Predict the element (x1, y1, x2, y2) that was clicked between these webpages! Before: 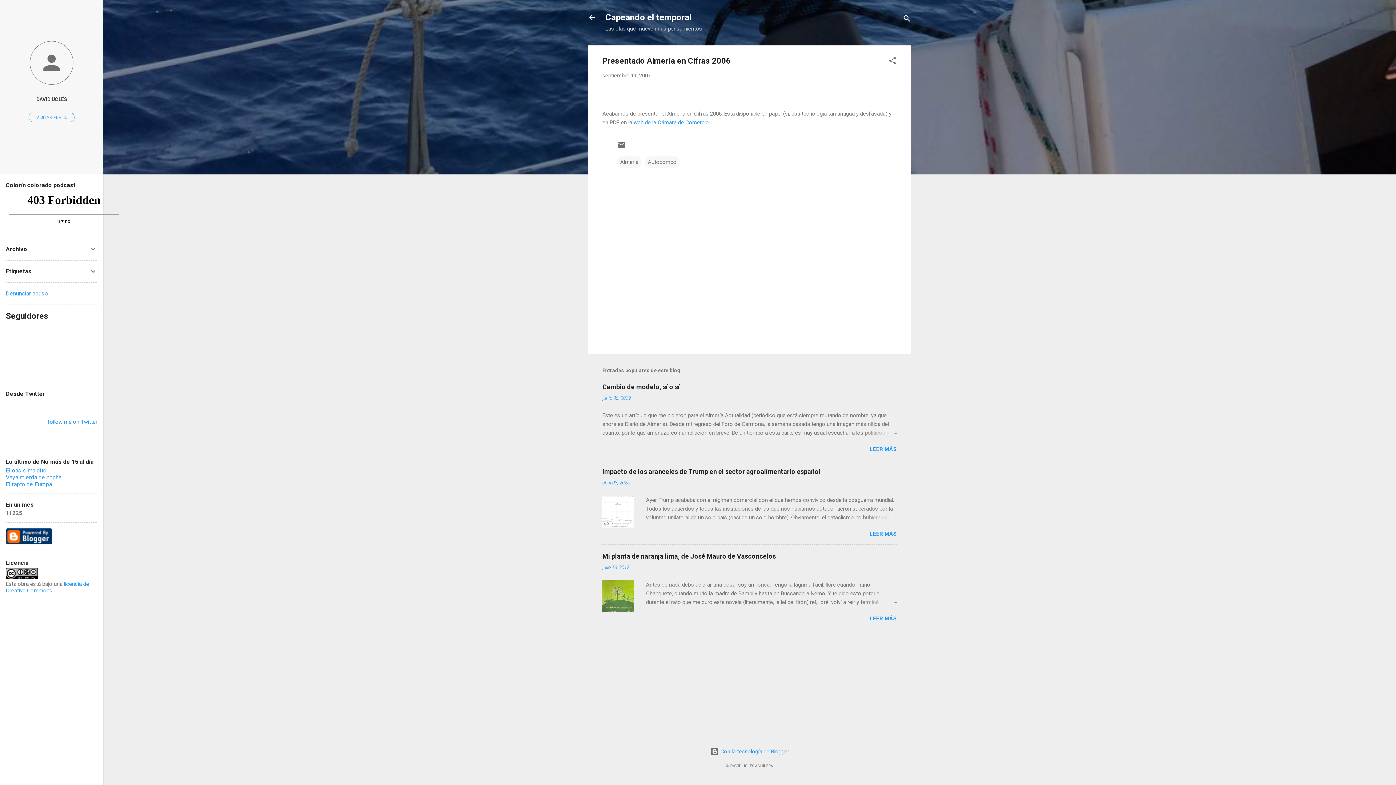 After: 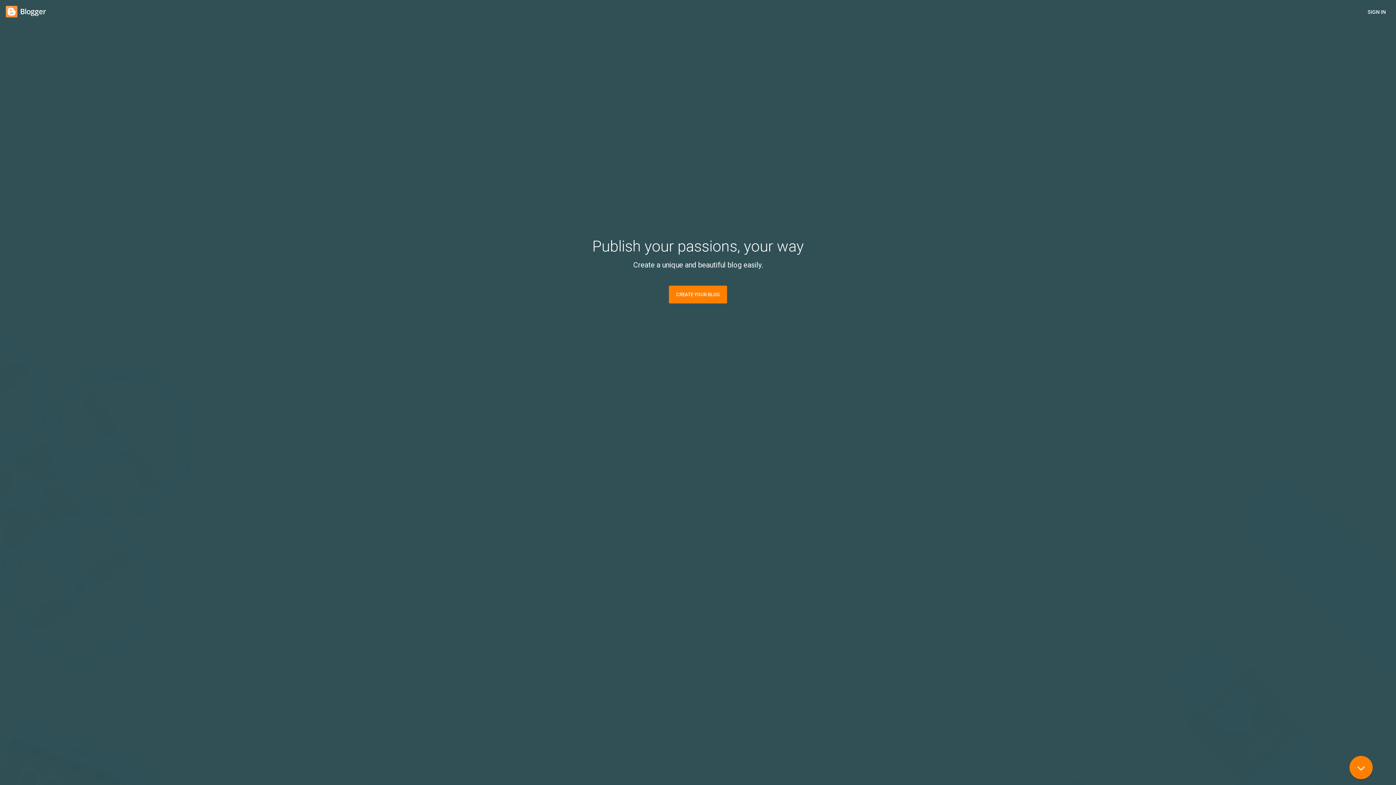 Action: label:  Con la tecnología de Blogger bbox: (710, 748, 789, 755)